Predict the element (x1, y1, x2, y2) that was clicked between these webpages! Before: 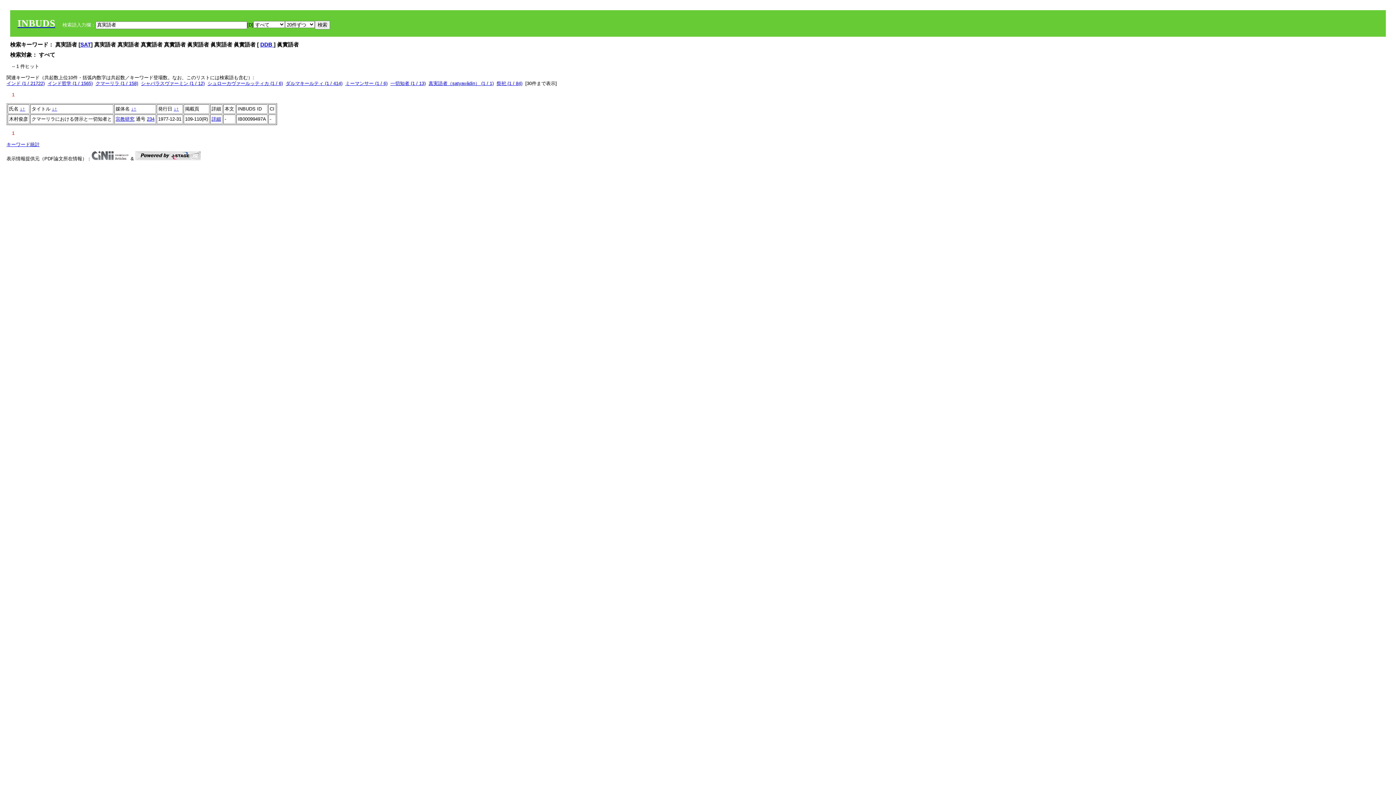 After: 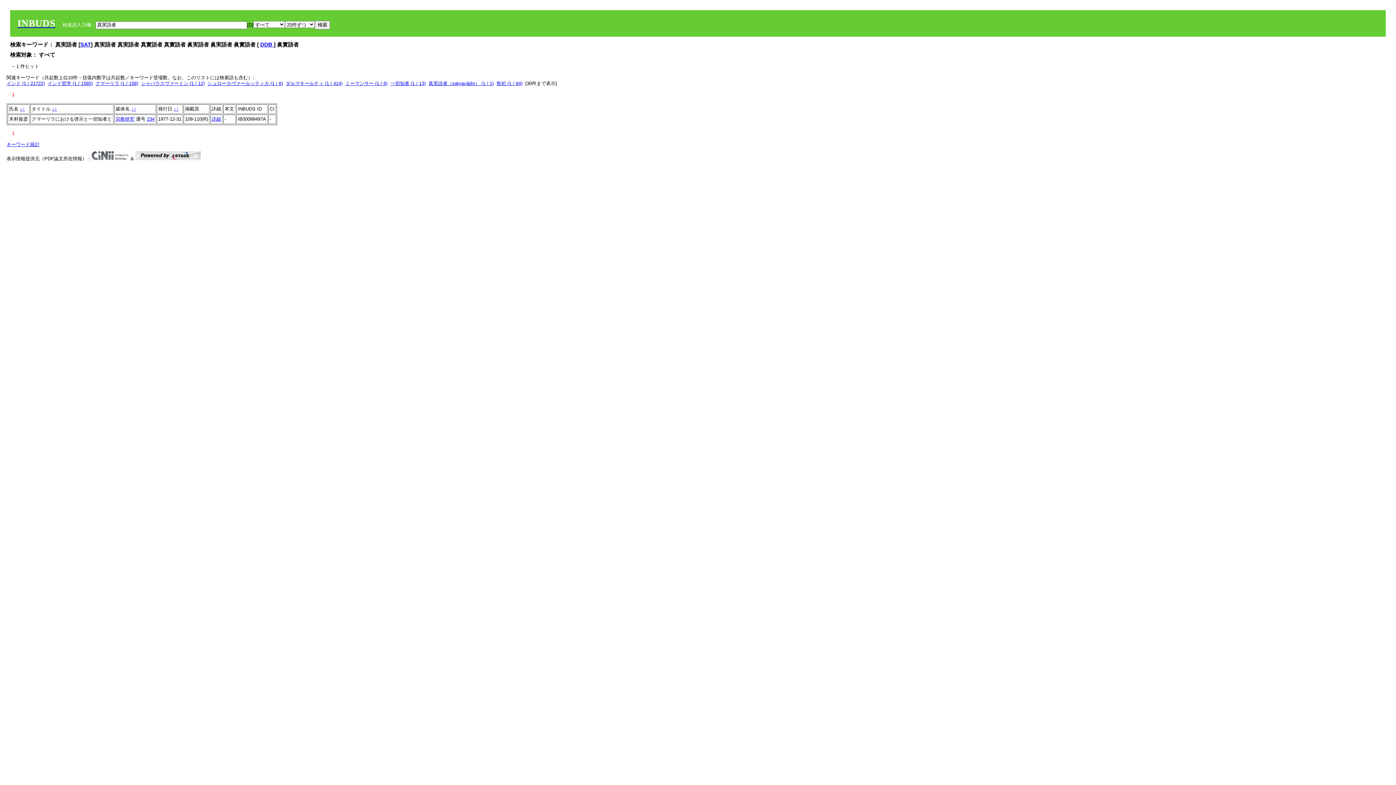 Action: bbox: (133, 106, 136, 111) label: ↑